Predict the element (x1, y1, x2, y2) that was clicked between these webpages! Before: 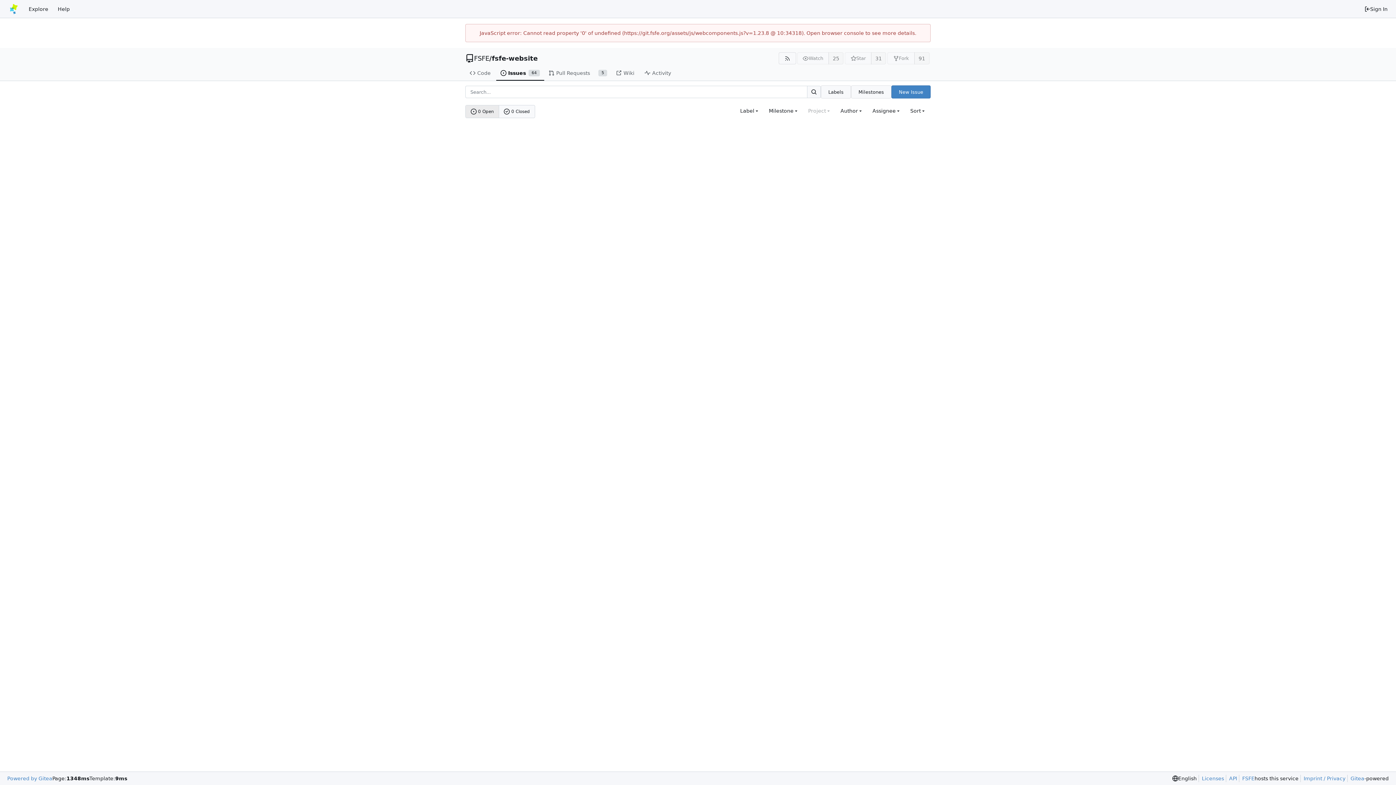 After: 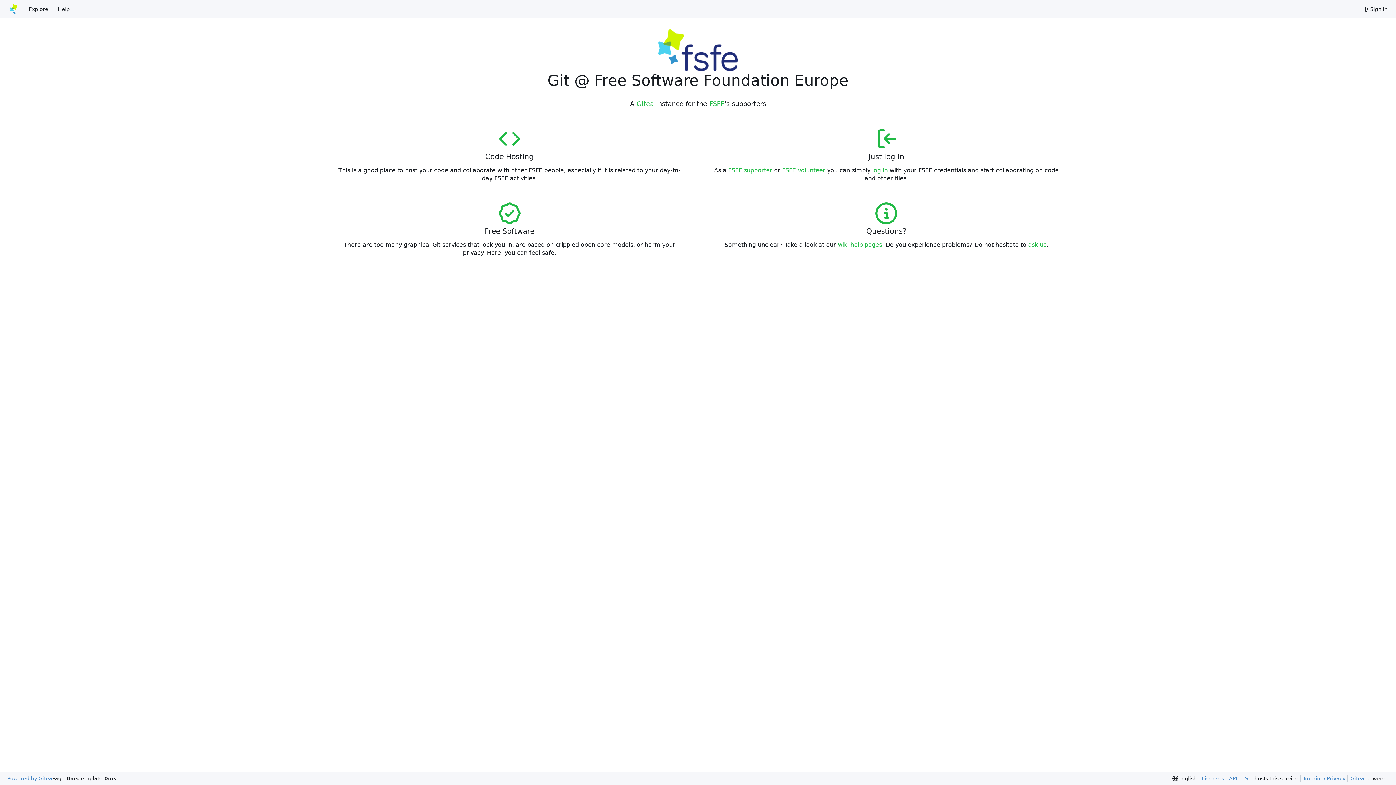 Action: bbox: (3, 2, 24, 15) label: Home